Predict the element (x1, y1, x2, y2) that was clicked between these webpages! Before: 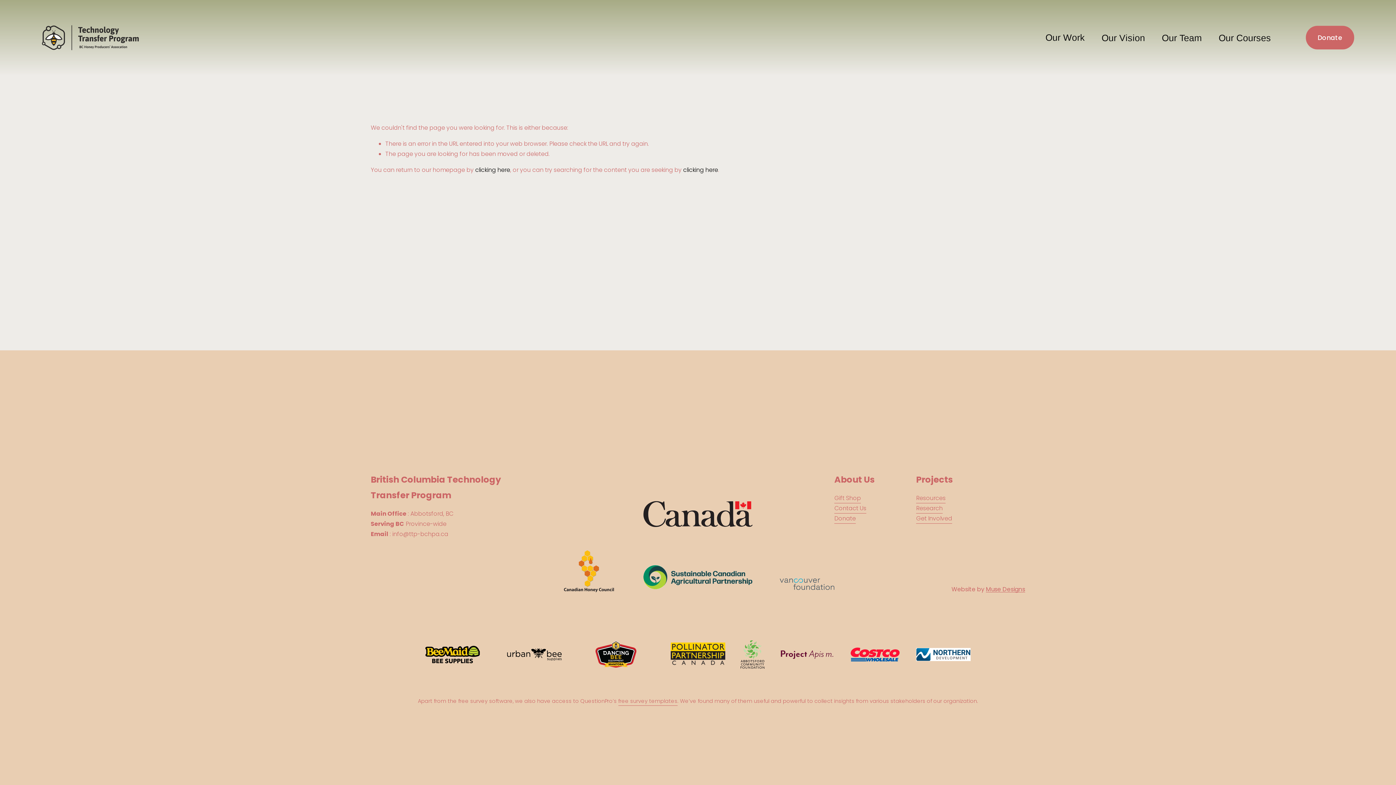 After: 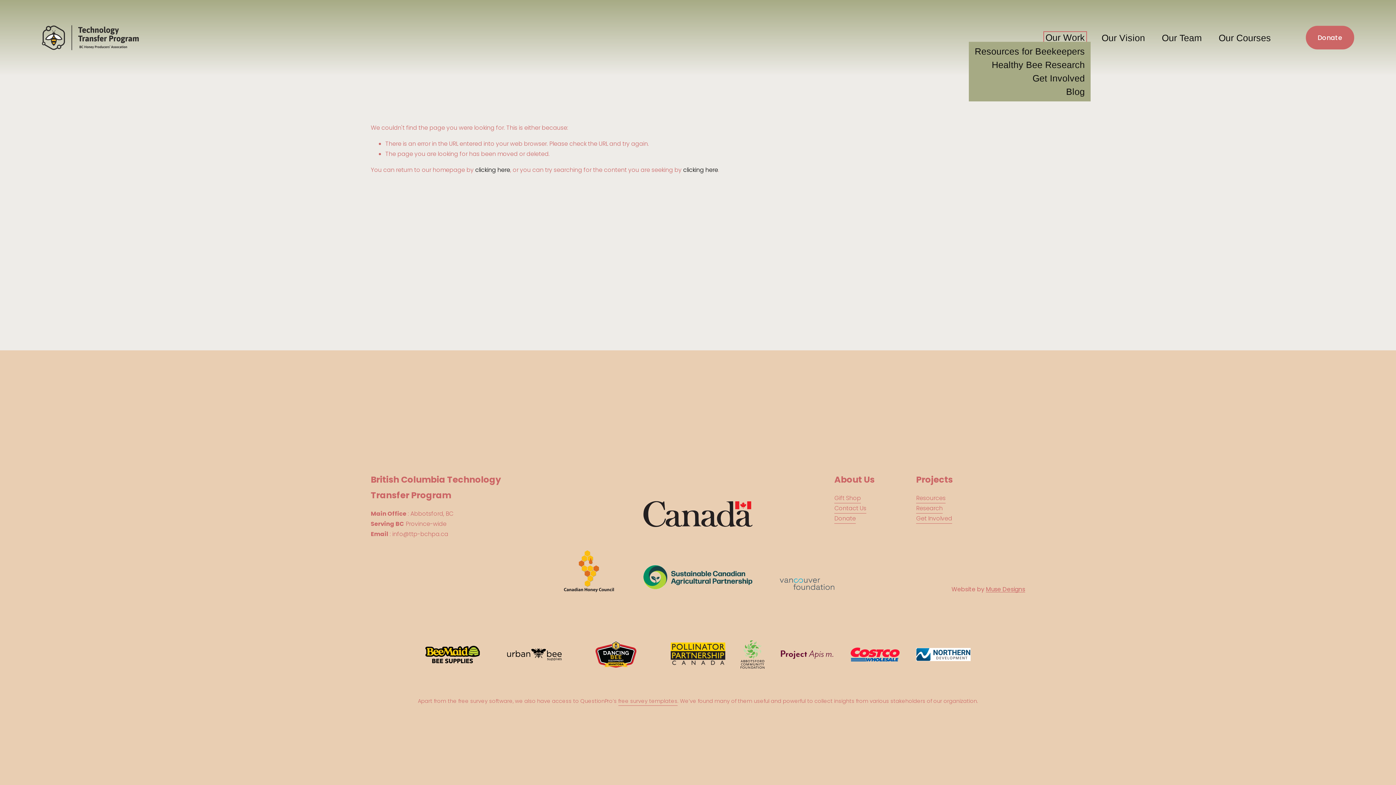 Action: label: folder dropdown bbox: (1045, 33, 1085, 41)